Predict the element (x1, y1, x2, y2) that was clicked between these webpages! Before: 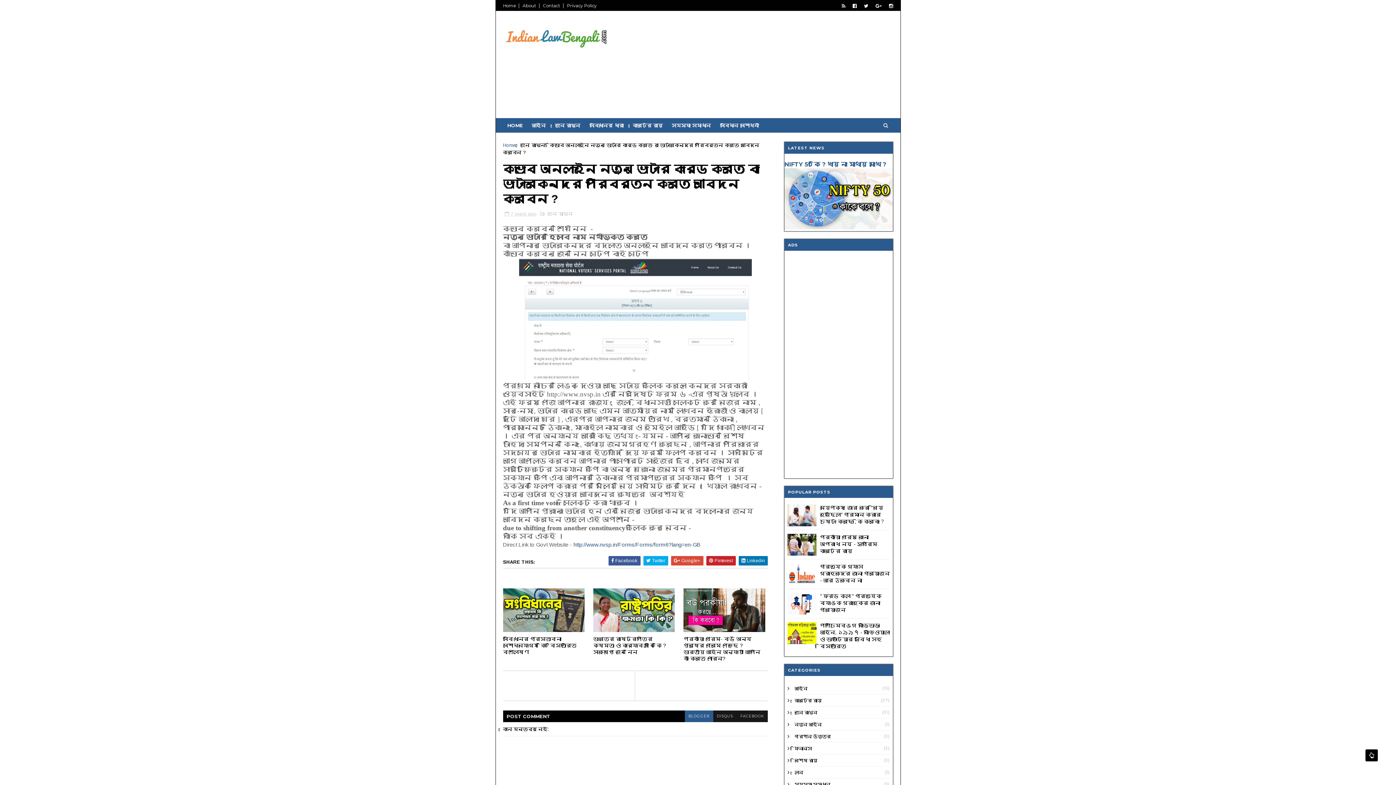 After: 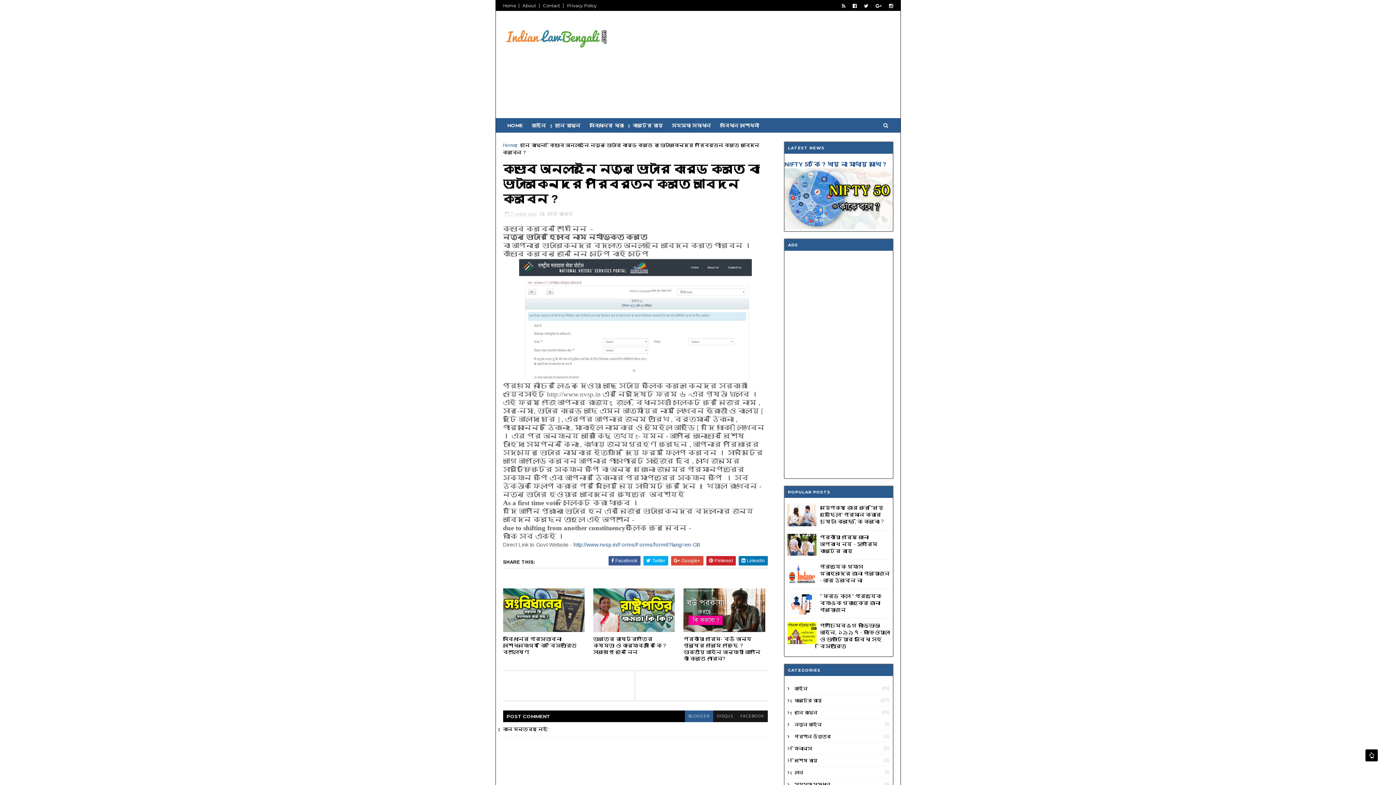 Action: bbox: (878, 118, 893, 132)